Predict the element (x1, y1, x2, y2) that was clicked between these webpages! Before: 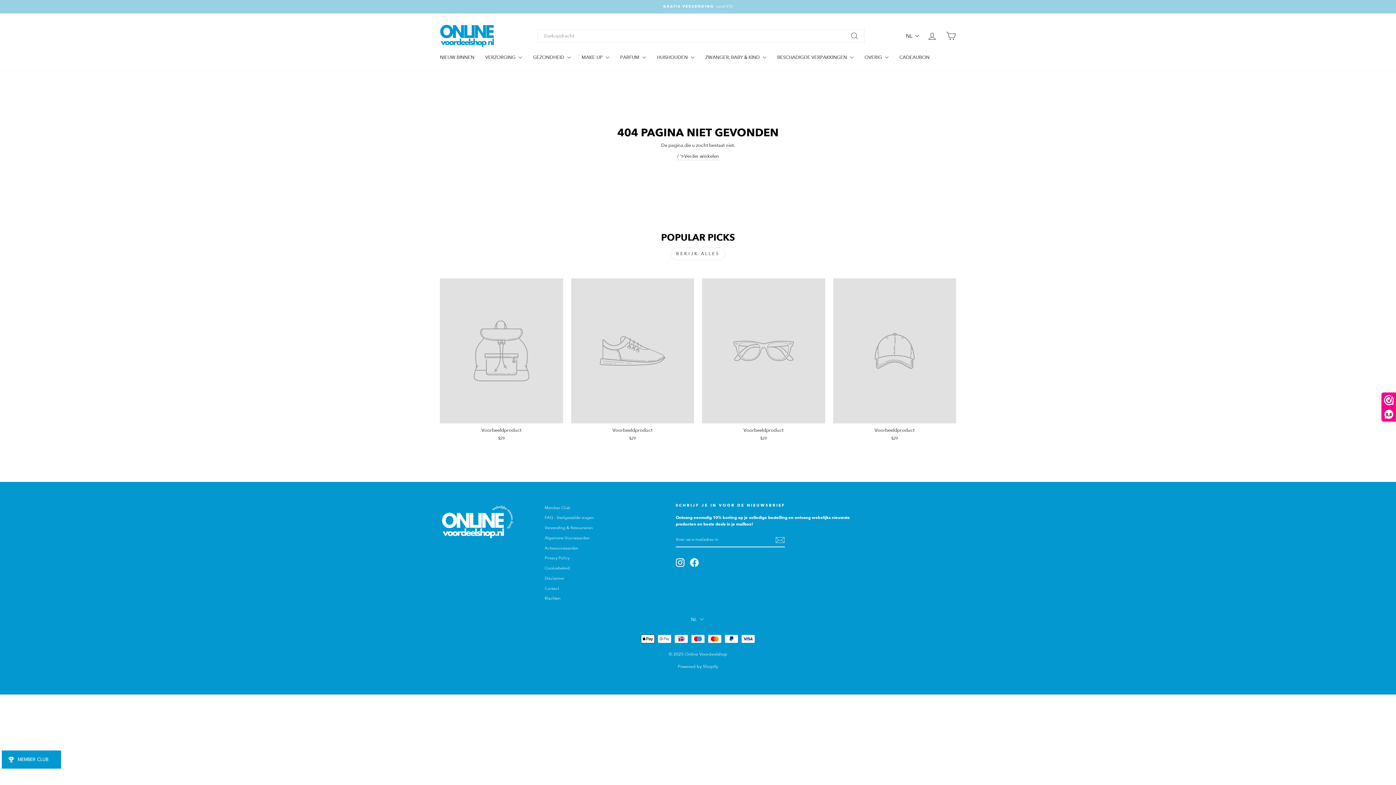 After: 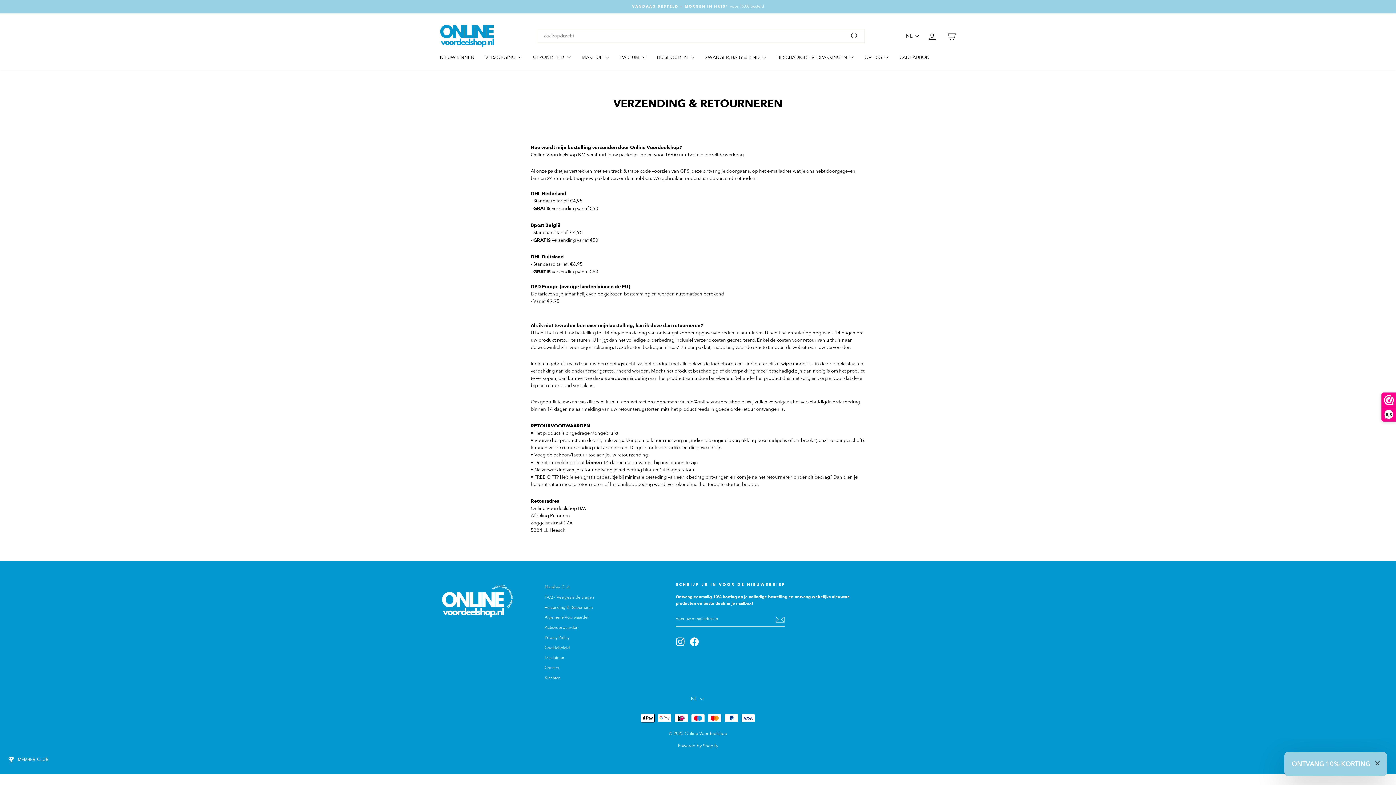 Action: label: Verzending & Retourneren bbox: (544, 524, 592, 533)